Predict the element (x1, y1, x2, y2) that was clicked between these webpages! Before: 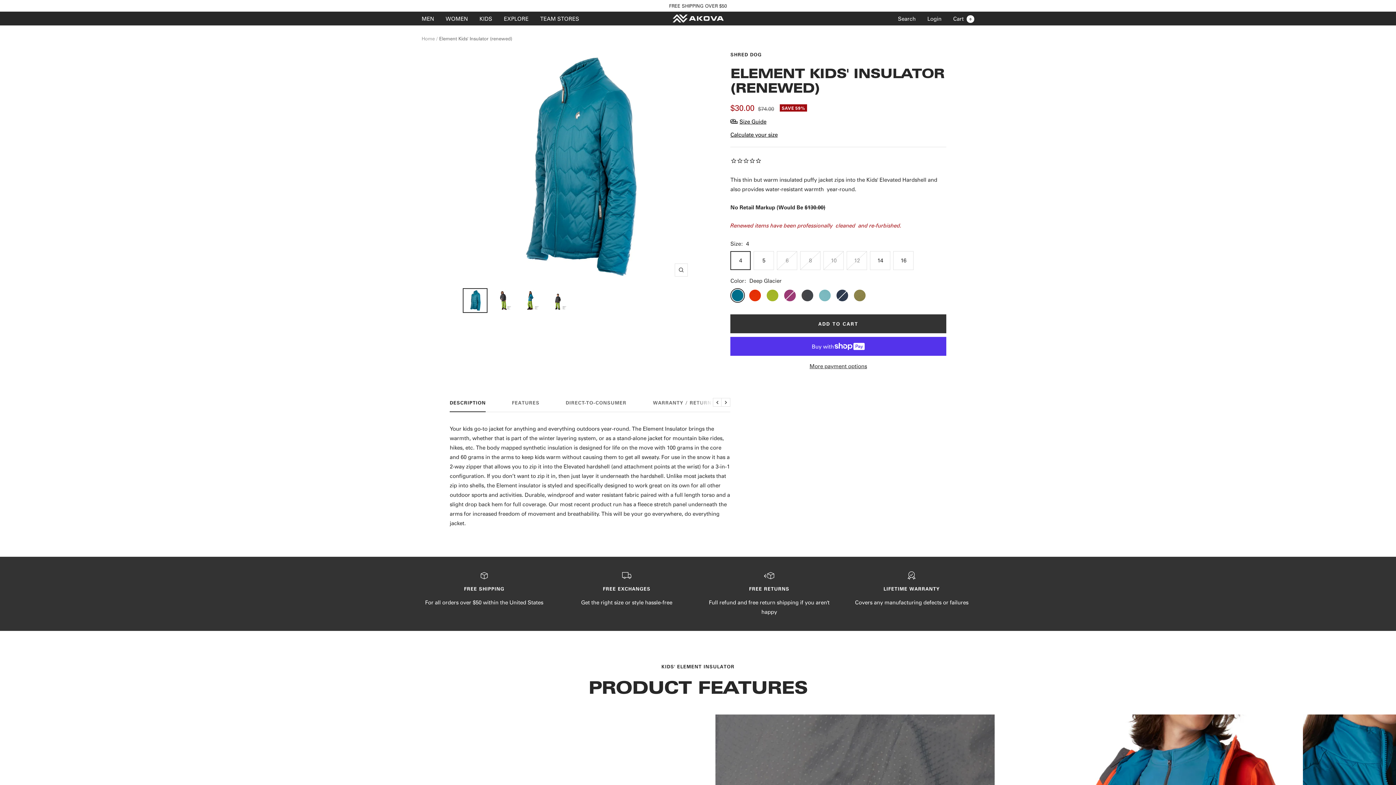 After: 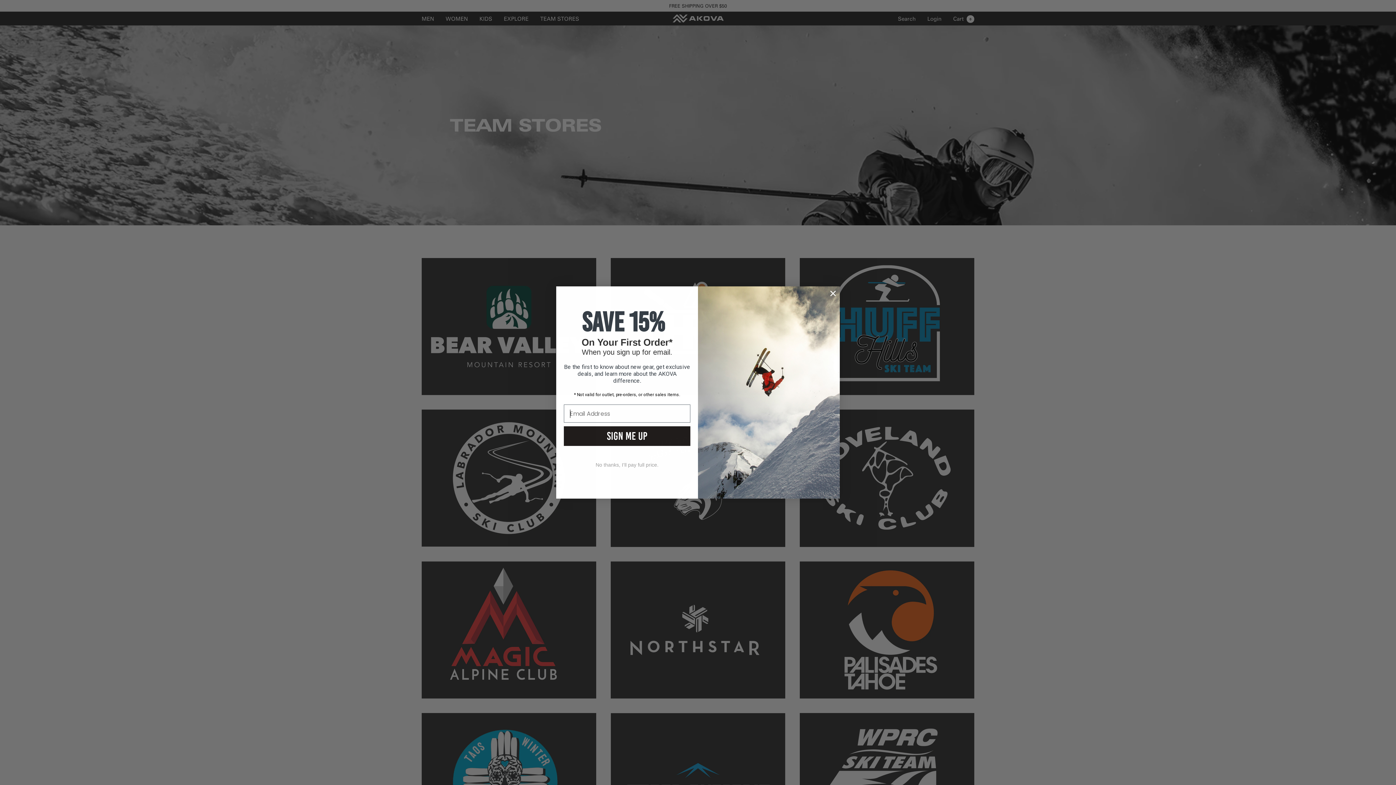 Action: label: TEAM STORES bbox: (540, 13, 579, 23)